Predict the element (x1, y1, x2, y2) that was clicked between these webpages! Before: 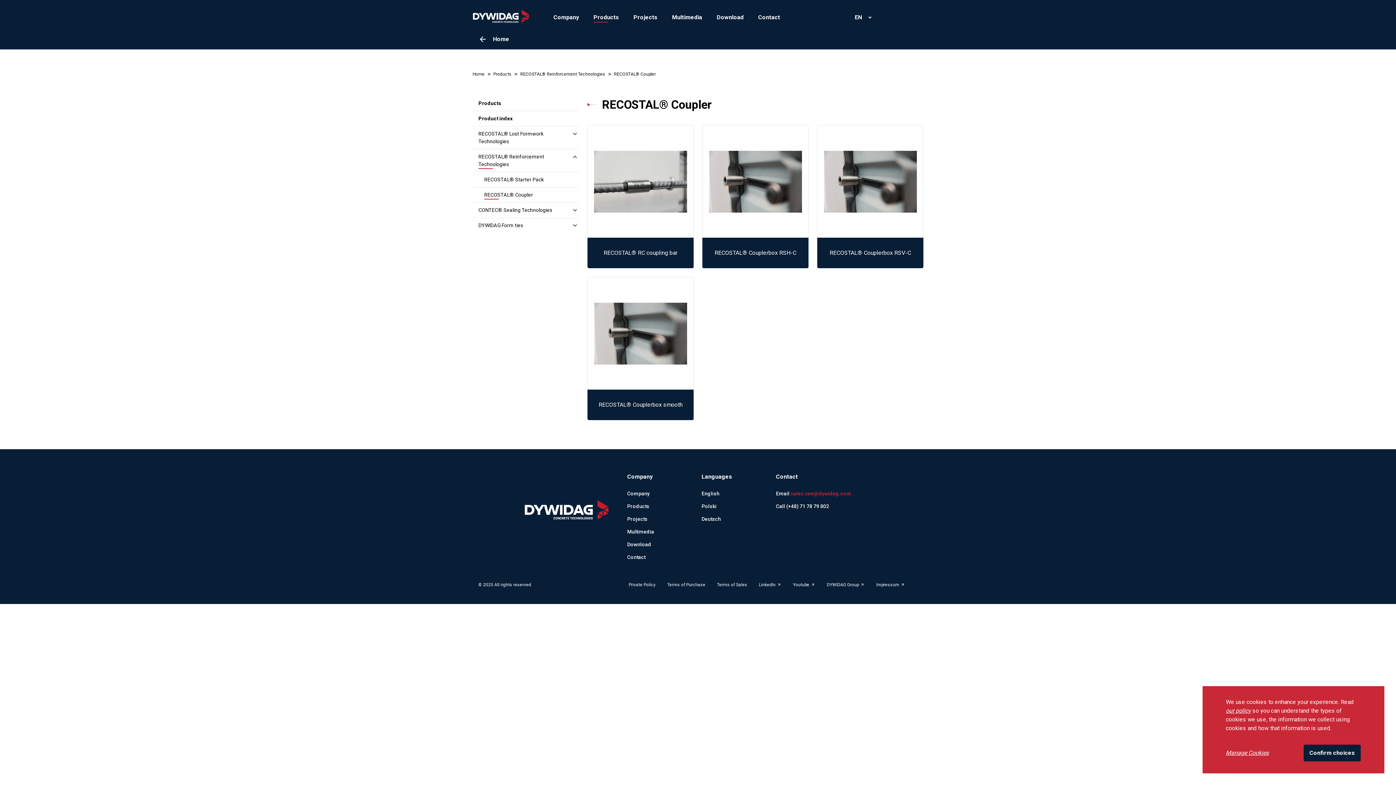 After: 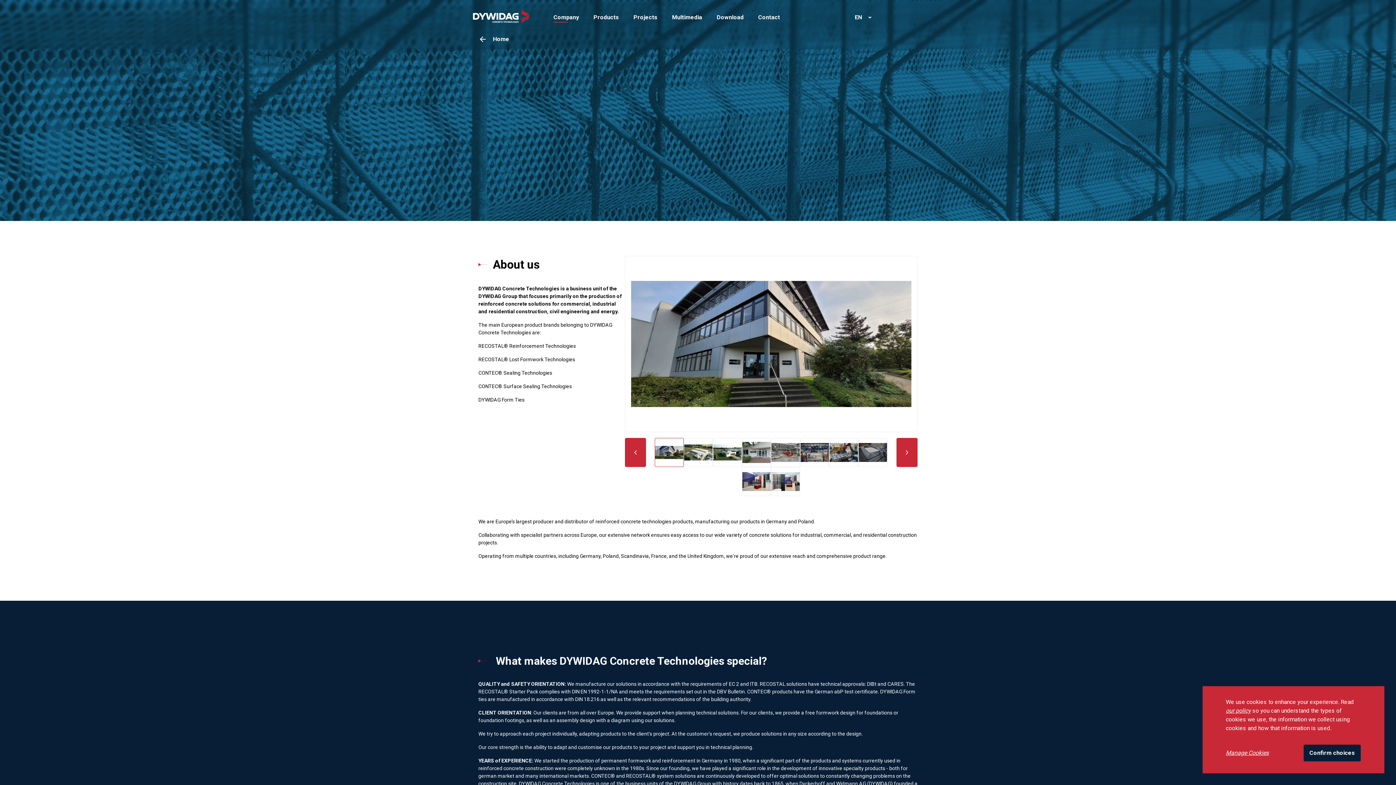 Action: label: Company bbox: (627, 490, 649, 496)